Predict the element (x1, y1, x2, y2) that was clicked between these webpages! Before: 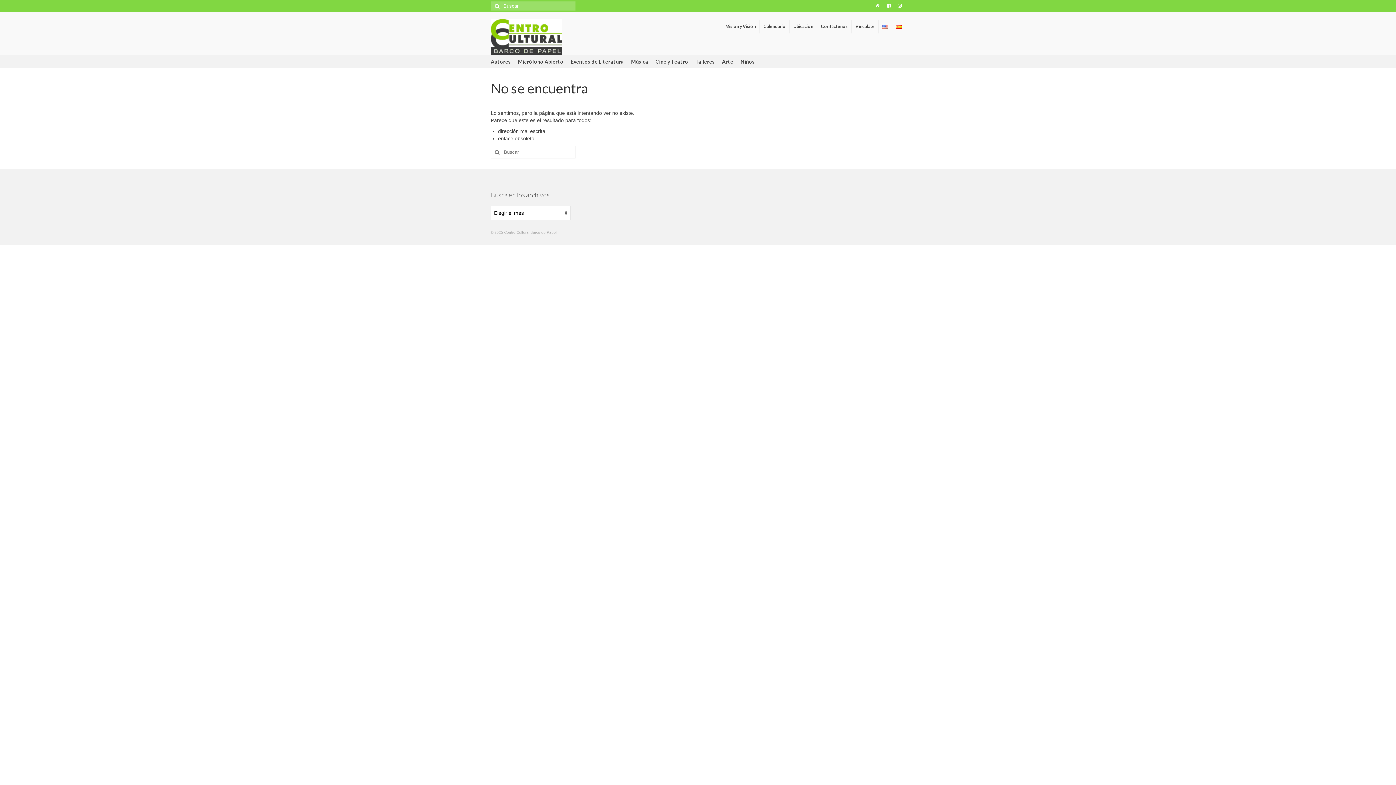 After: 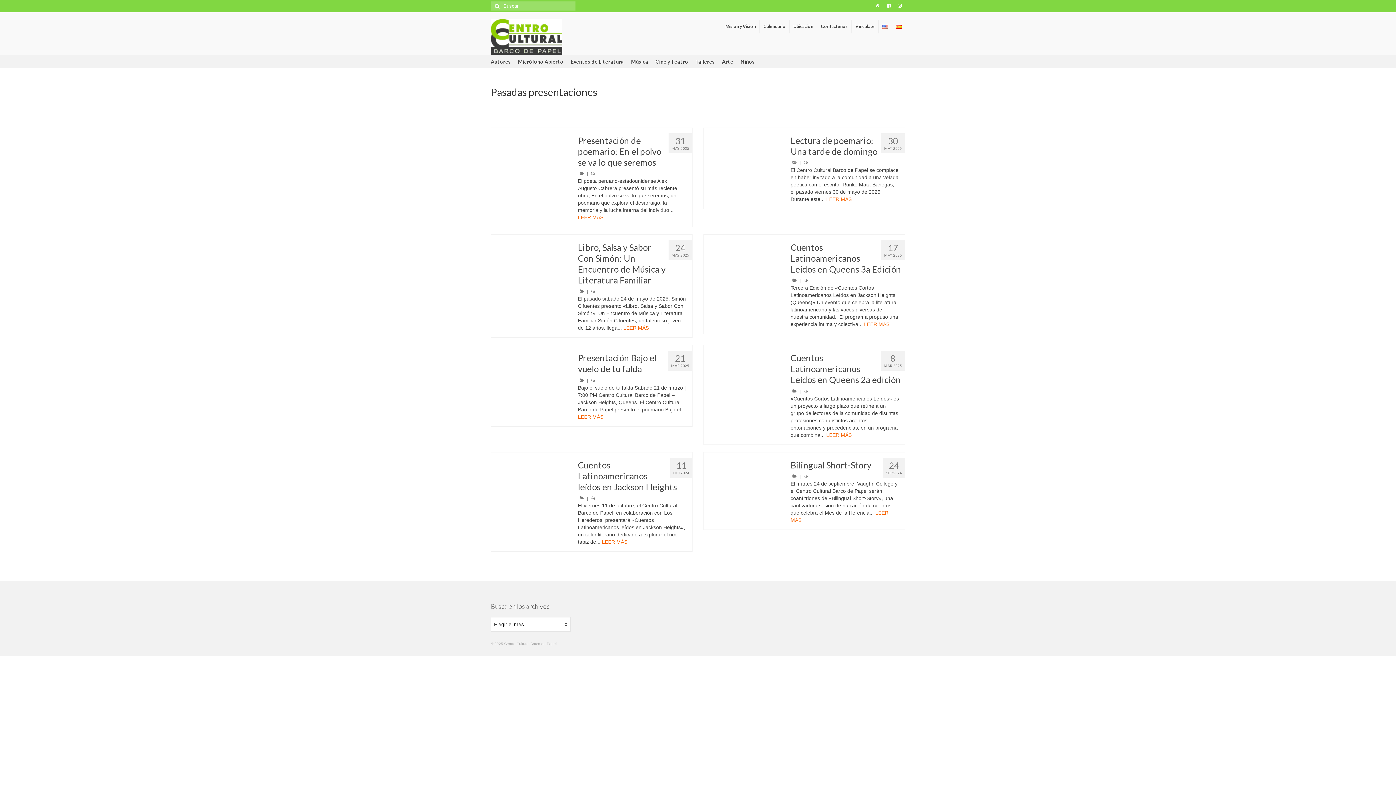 Action: bbox: (490, 18, 692, 55)